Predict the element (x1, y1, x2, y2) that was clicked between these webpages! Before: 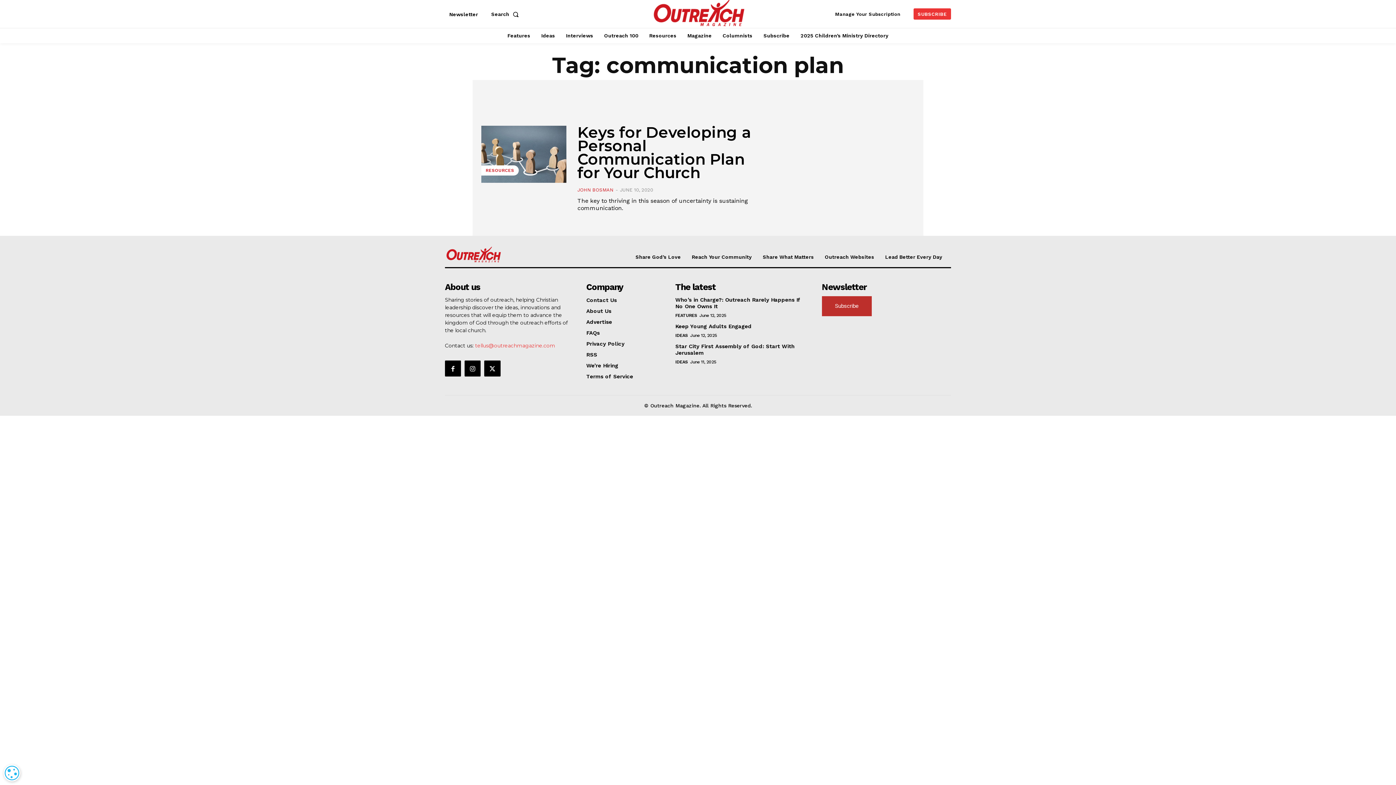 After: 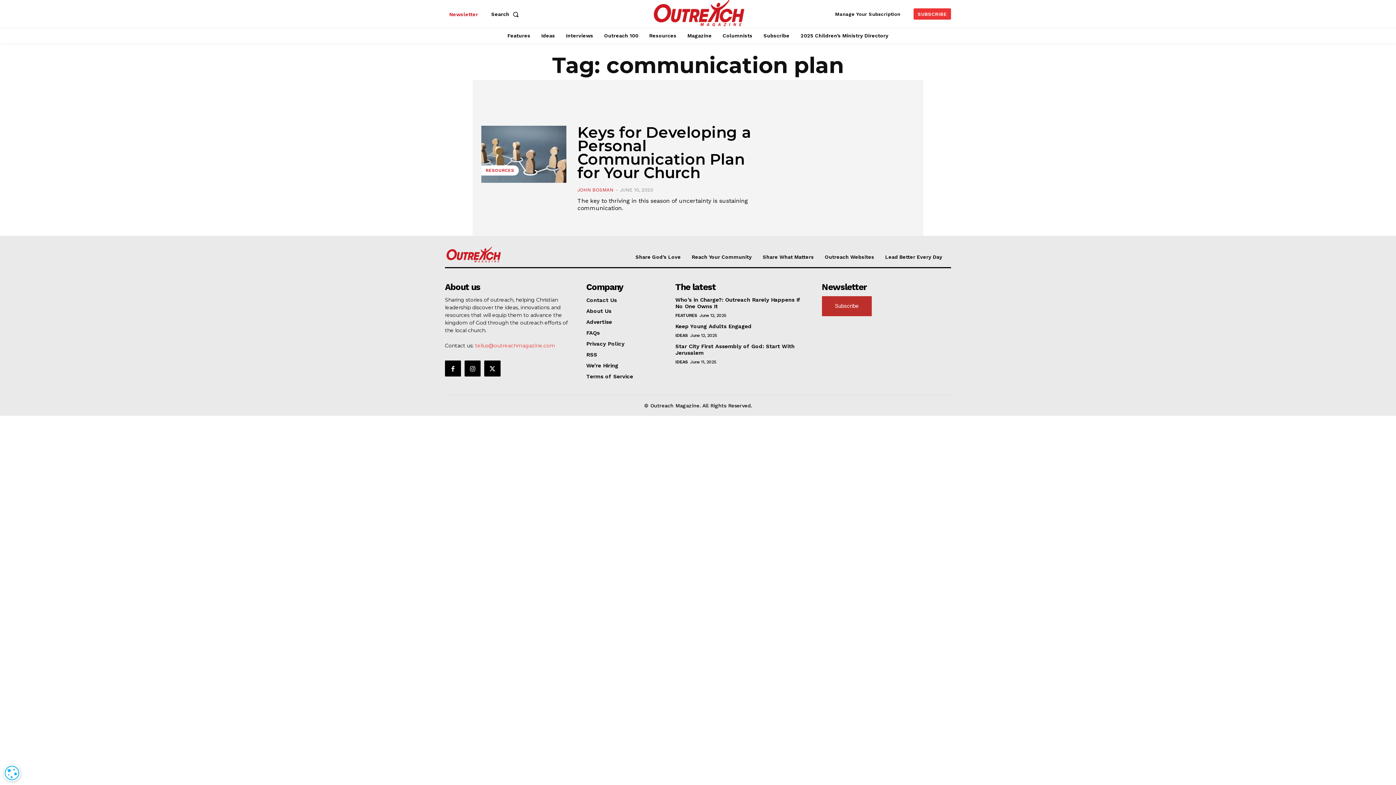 Action: label: Newsletter bbox: (445, 3, 482, 24)